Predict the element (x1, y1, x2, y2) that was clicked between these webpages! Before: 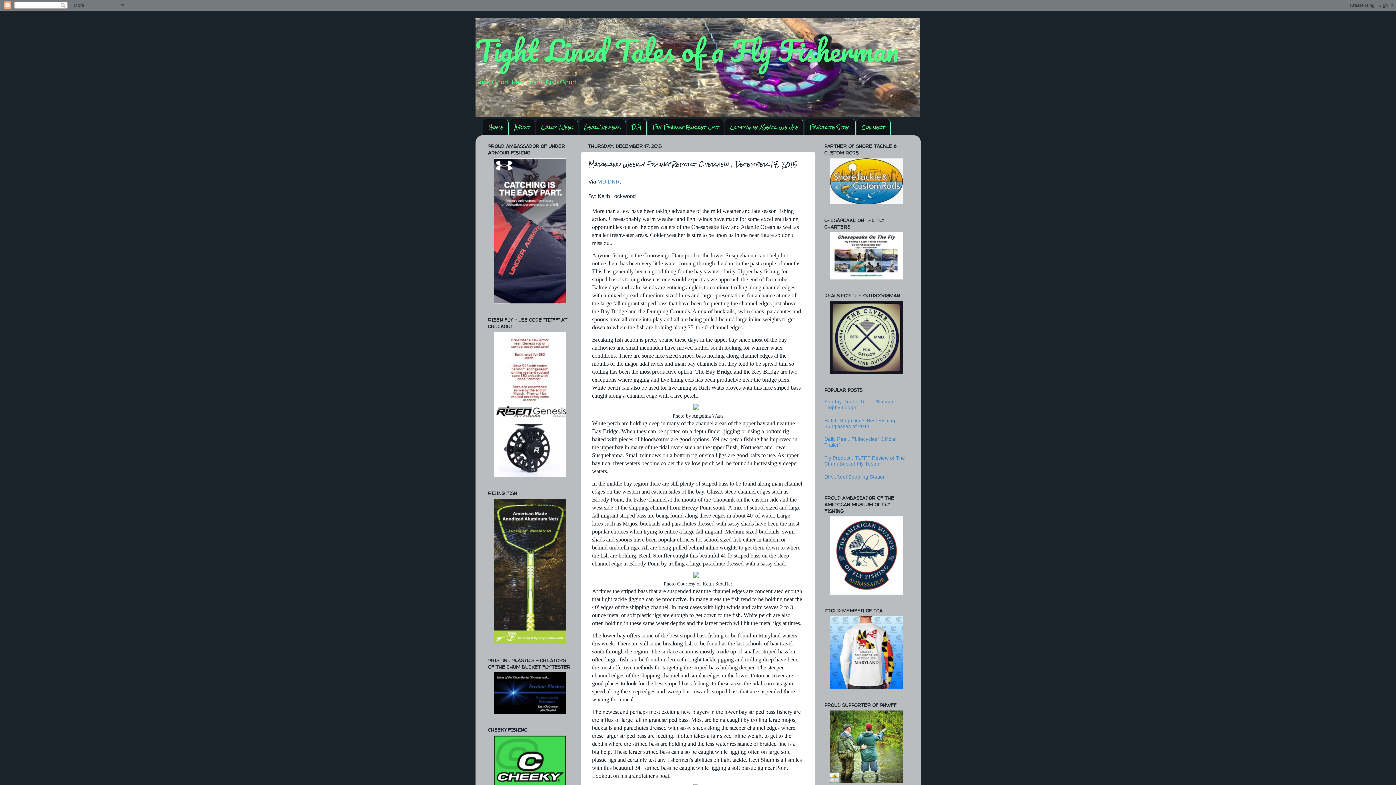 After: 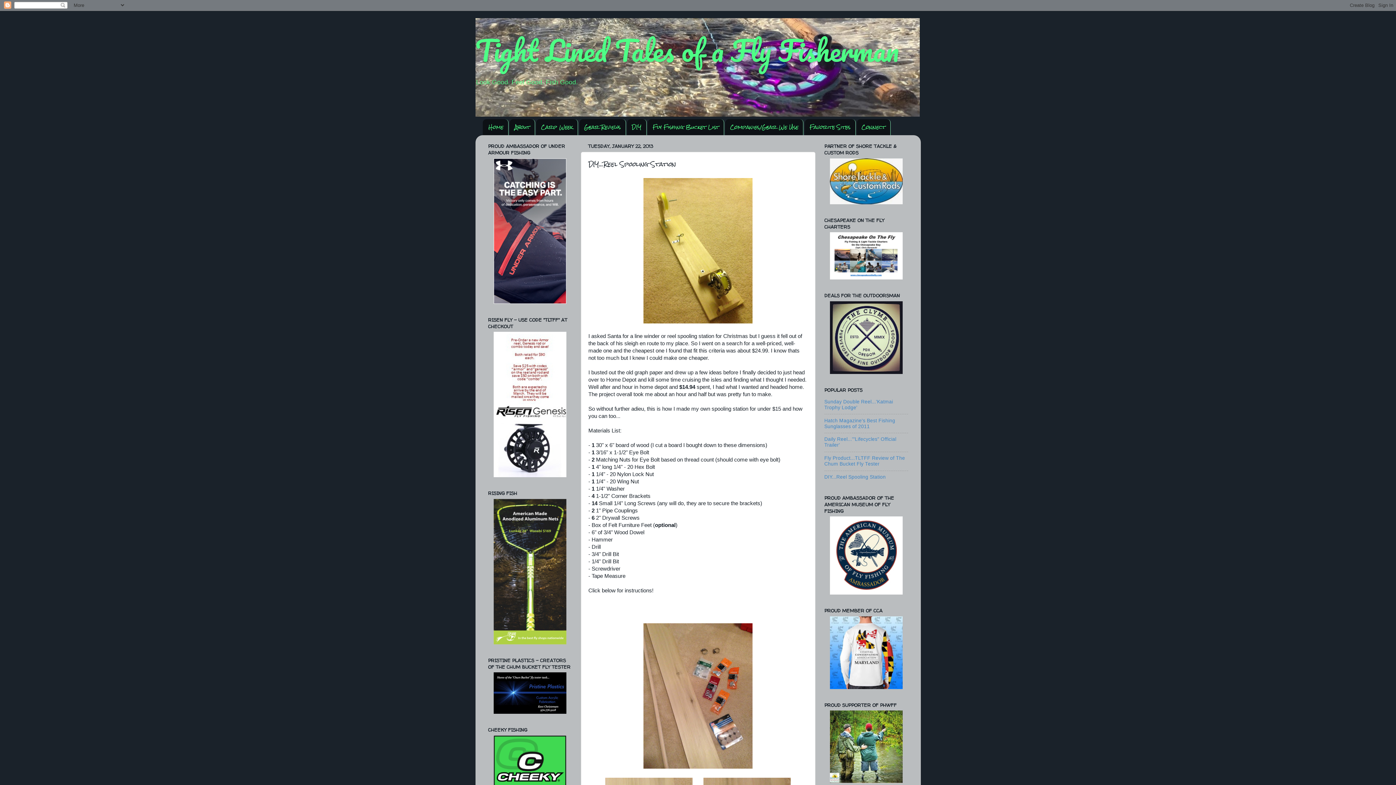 Action: bbox: (824, 474, 886, 480) label: DIY...Reel Spooling Station